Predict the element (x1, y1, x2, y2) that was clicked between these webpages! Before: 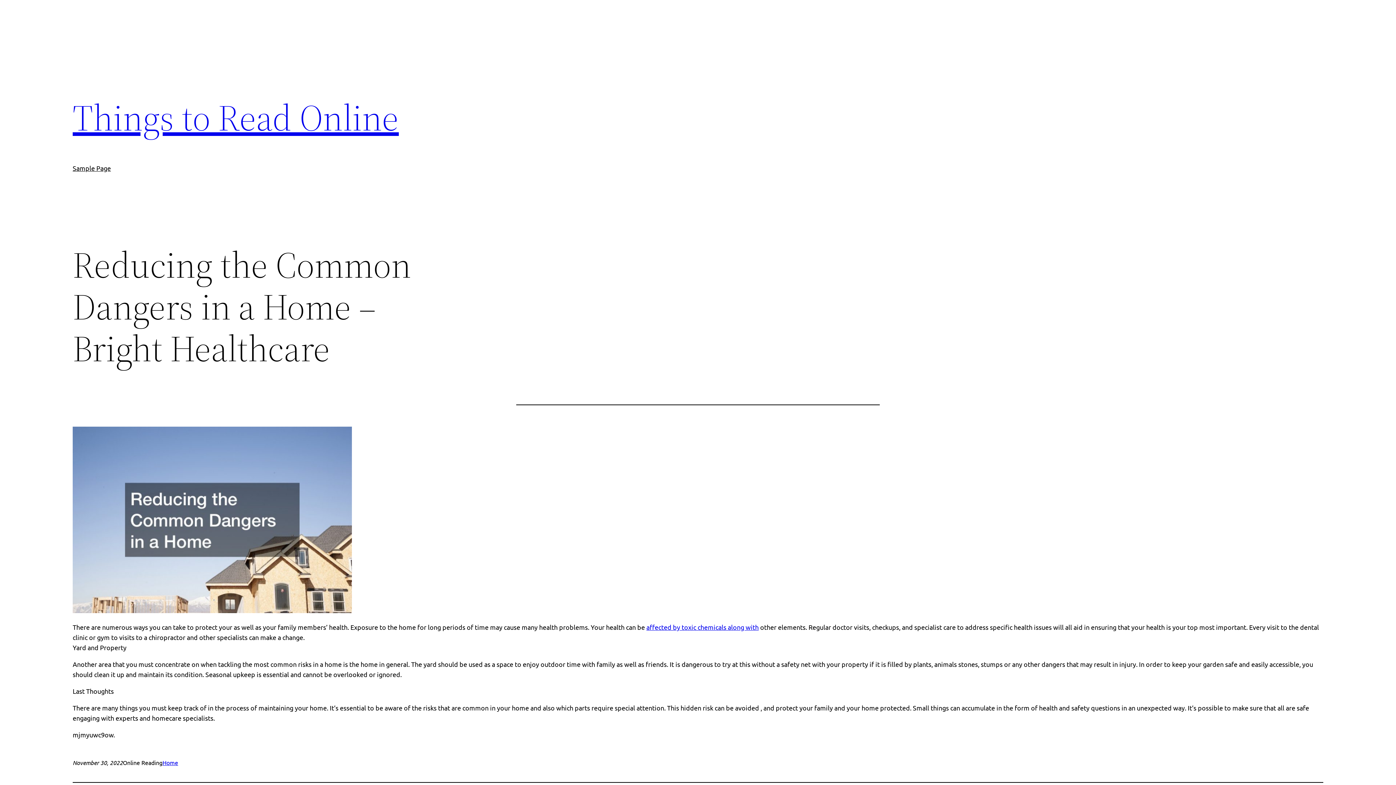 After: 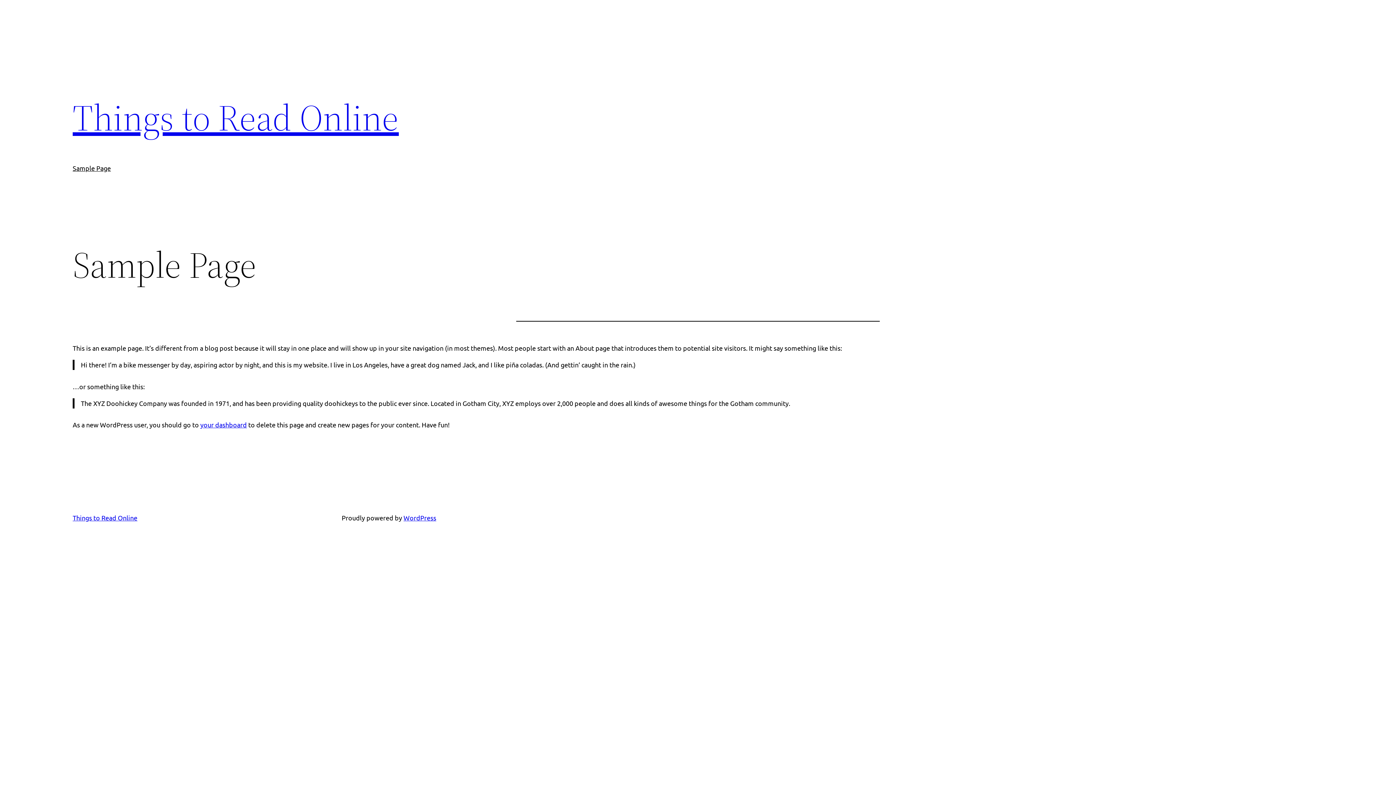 Action: label: Sample Page bbox: (72, 163, 110, 173)